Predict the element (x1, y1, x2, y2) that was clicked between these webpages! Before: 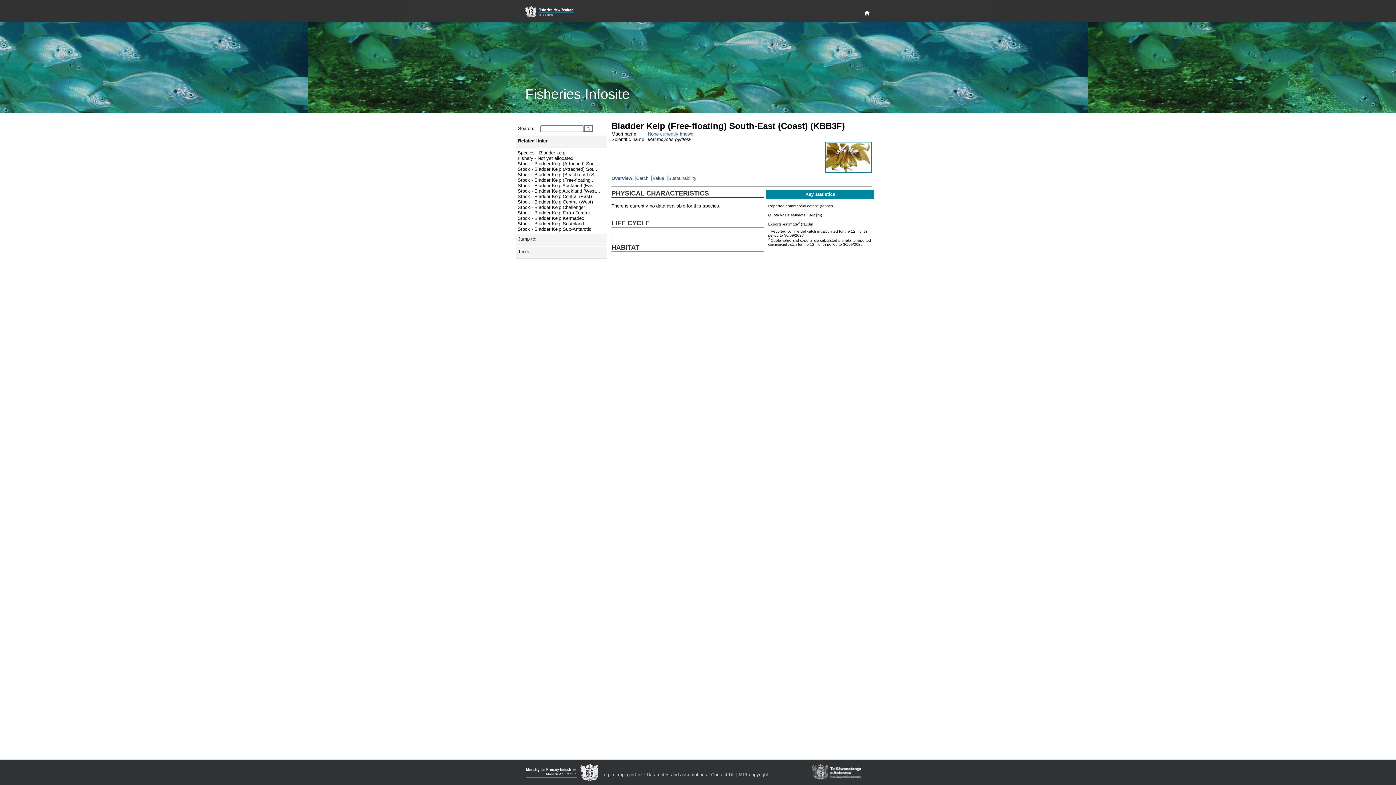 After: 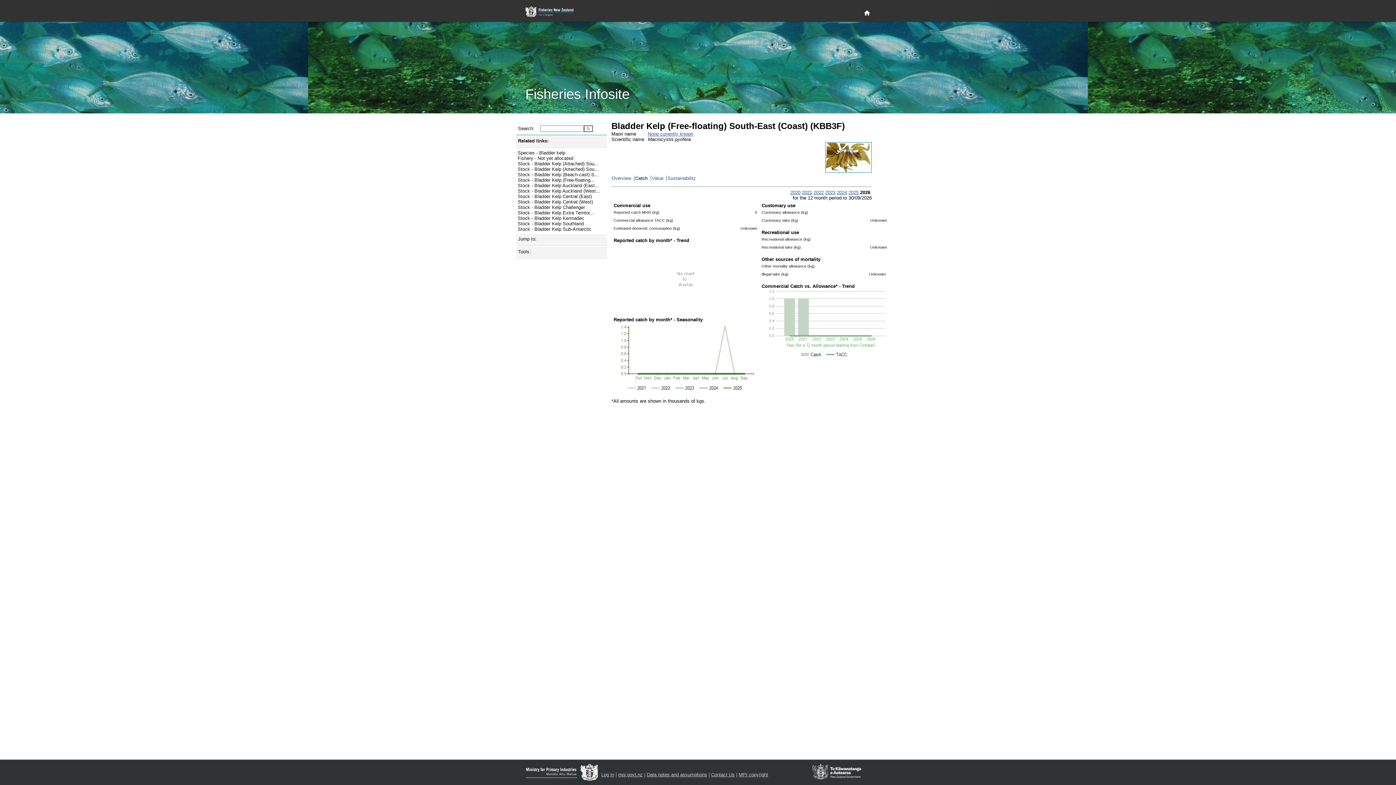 Action: bbox: (636, 175, 652, 181) label: Catch